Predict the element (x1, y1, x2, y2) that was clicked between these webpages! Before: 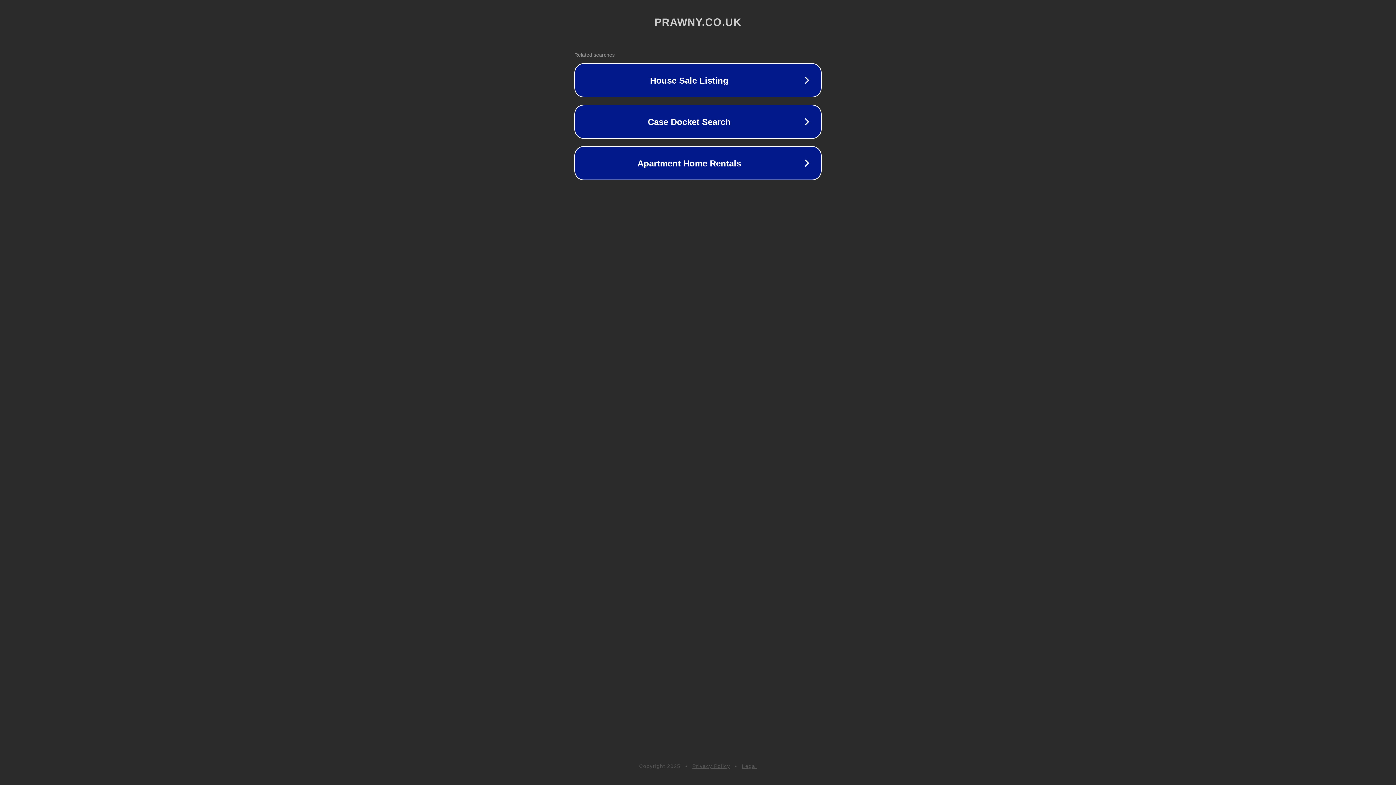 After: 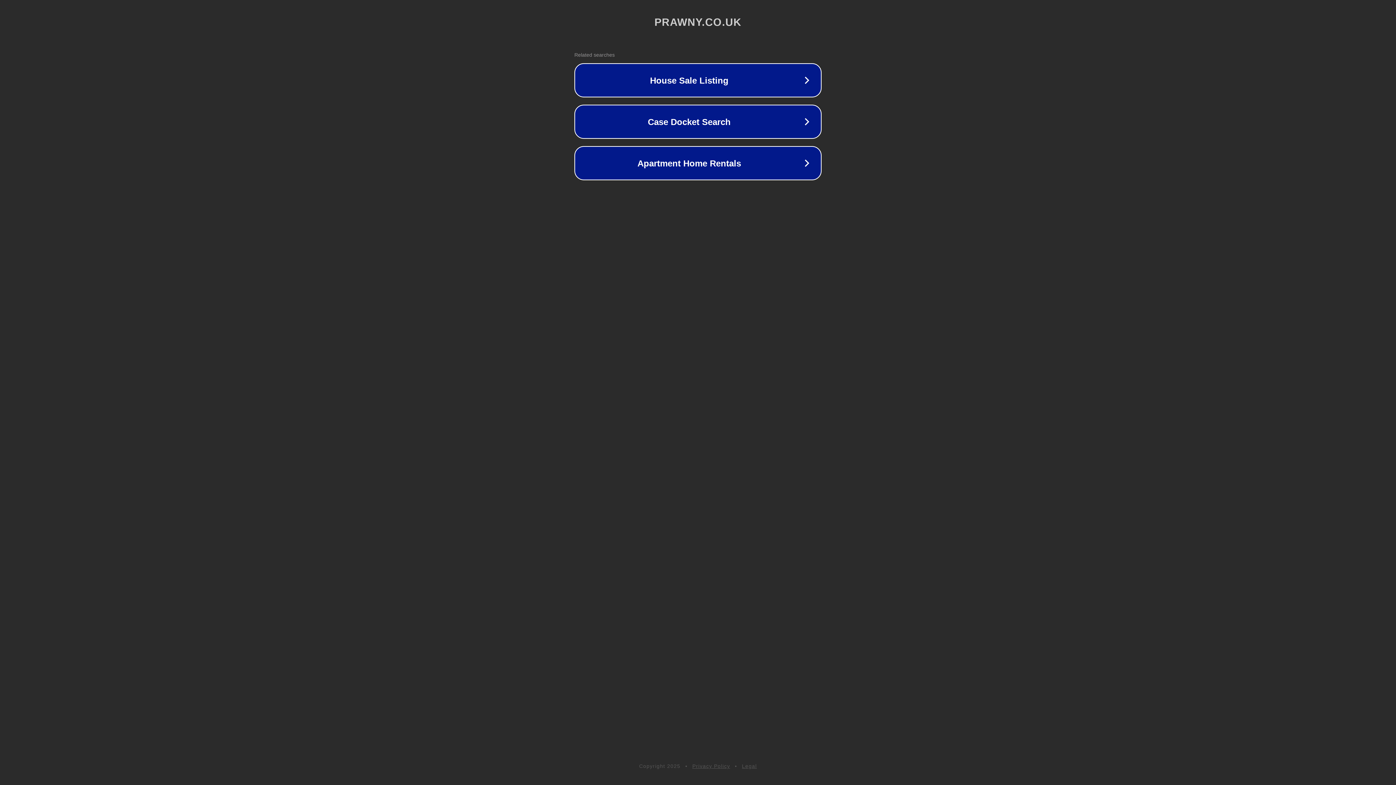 Action: bbox: (692, 763, 730, 769) label: Privacy Policy